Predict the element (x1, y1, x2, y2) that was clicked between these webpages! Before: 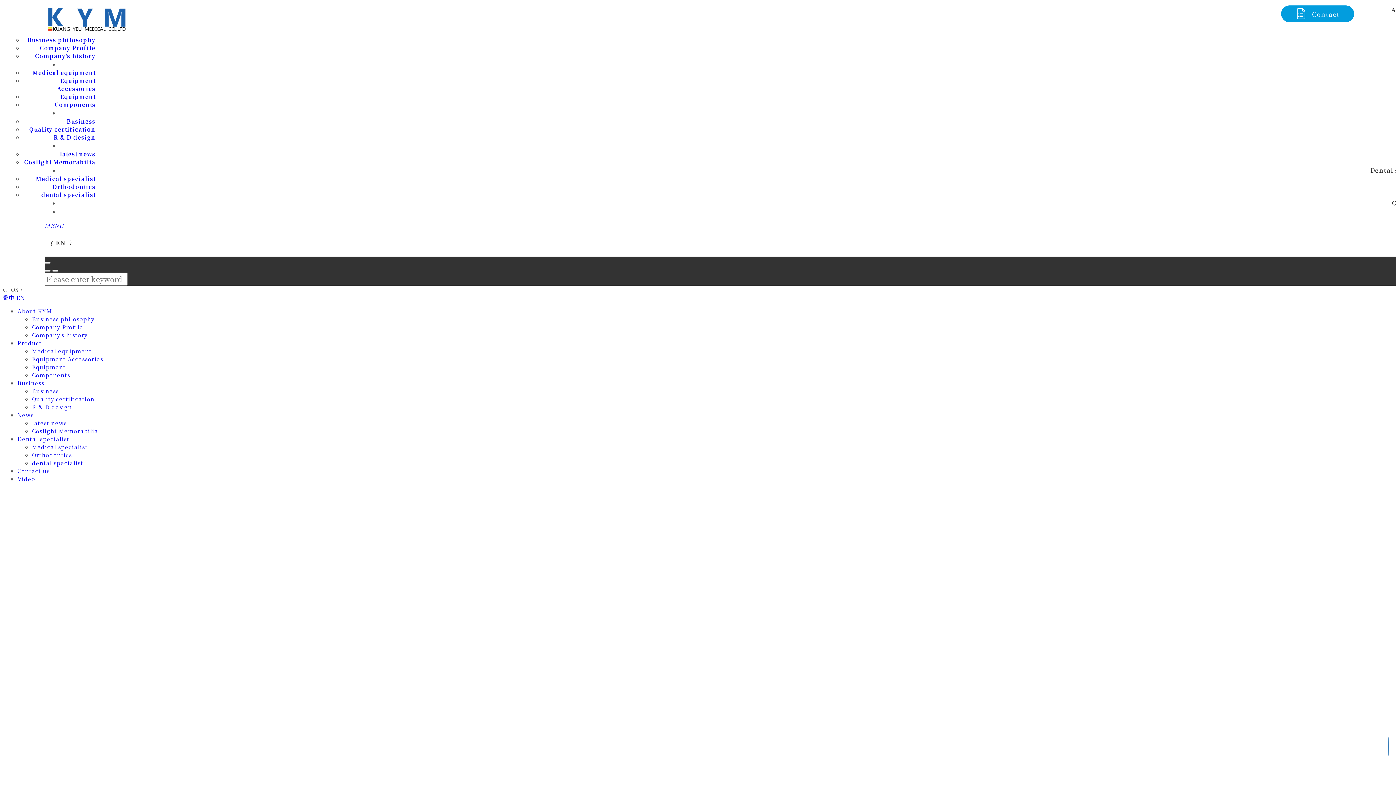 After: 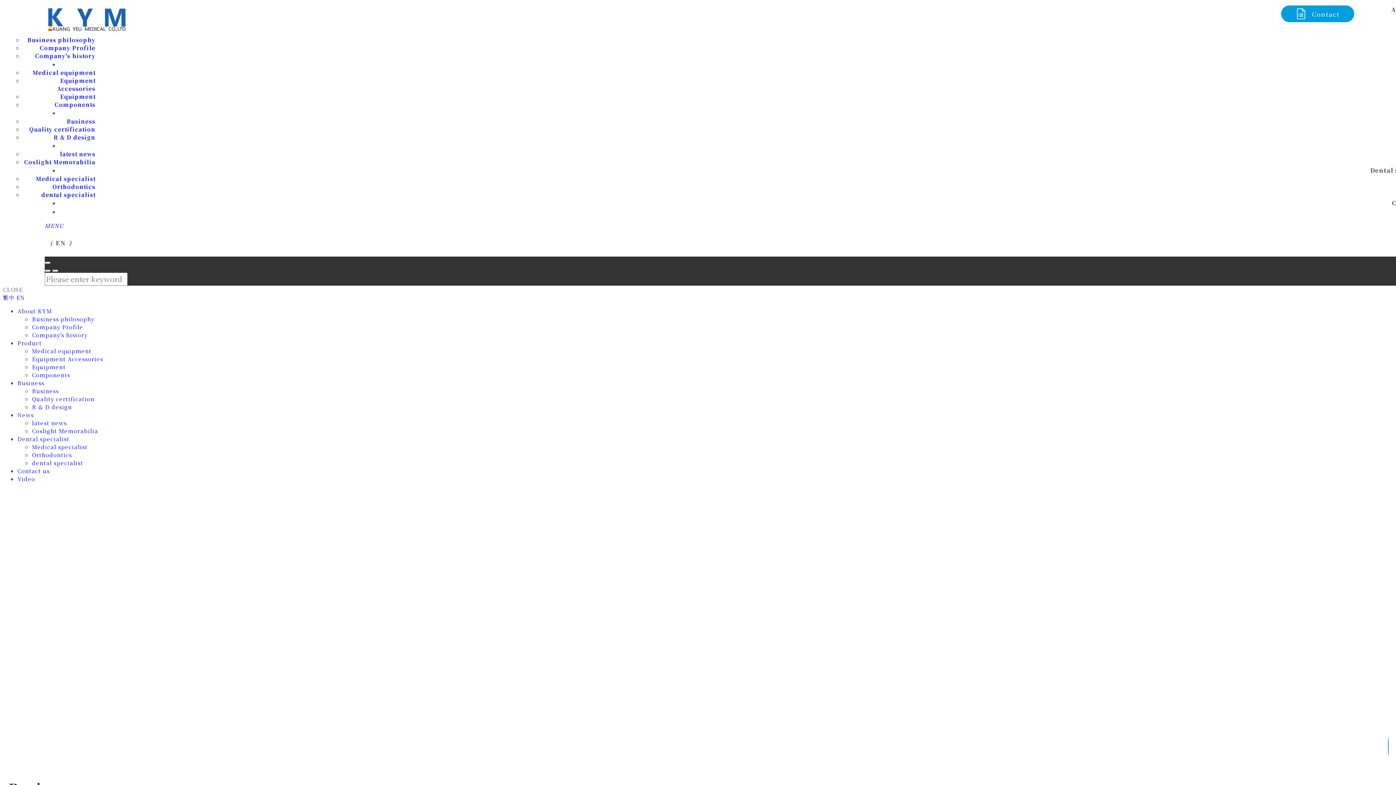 Action: label: Business bbox: (32, 387, 58, 394)